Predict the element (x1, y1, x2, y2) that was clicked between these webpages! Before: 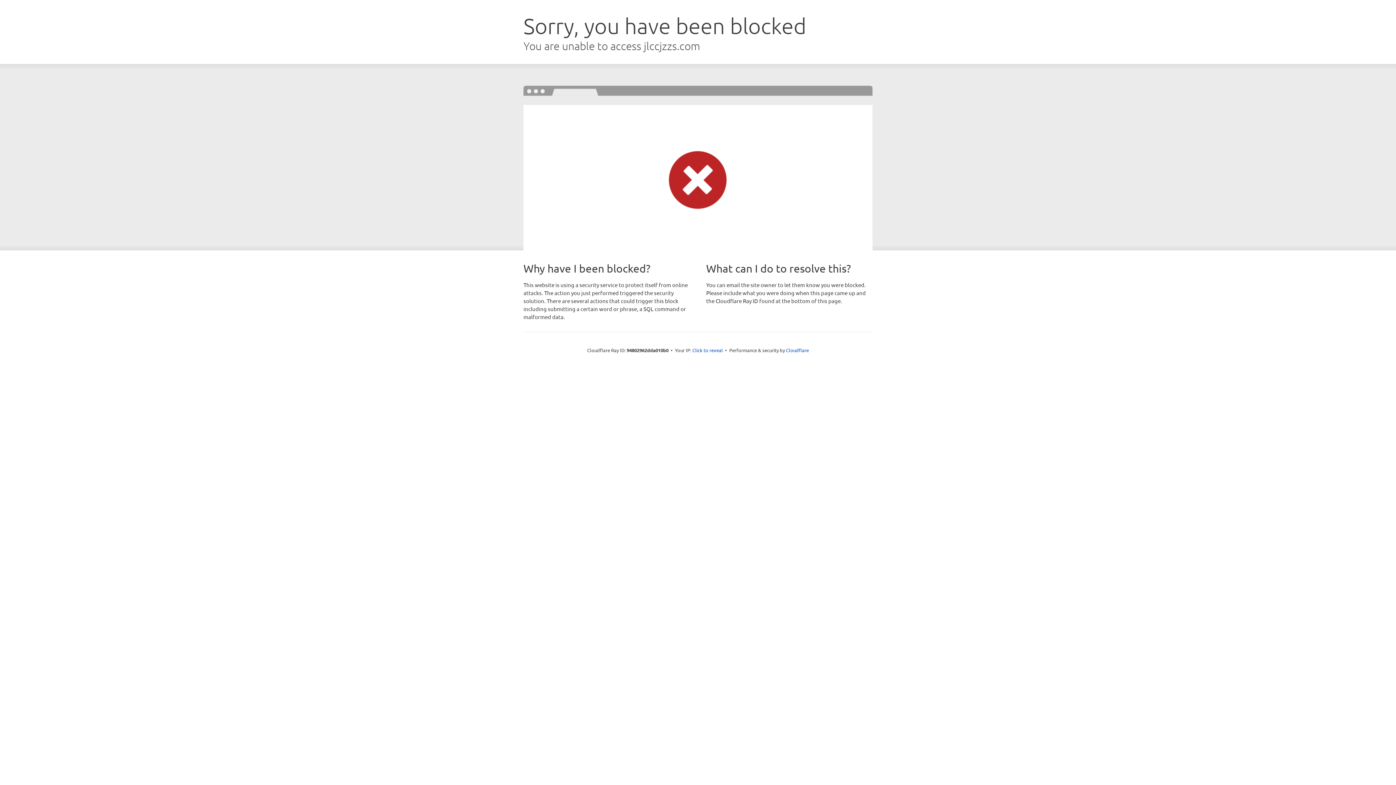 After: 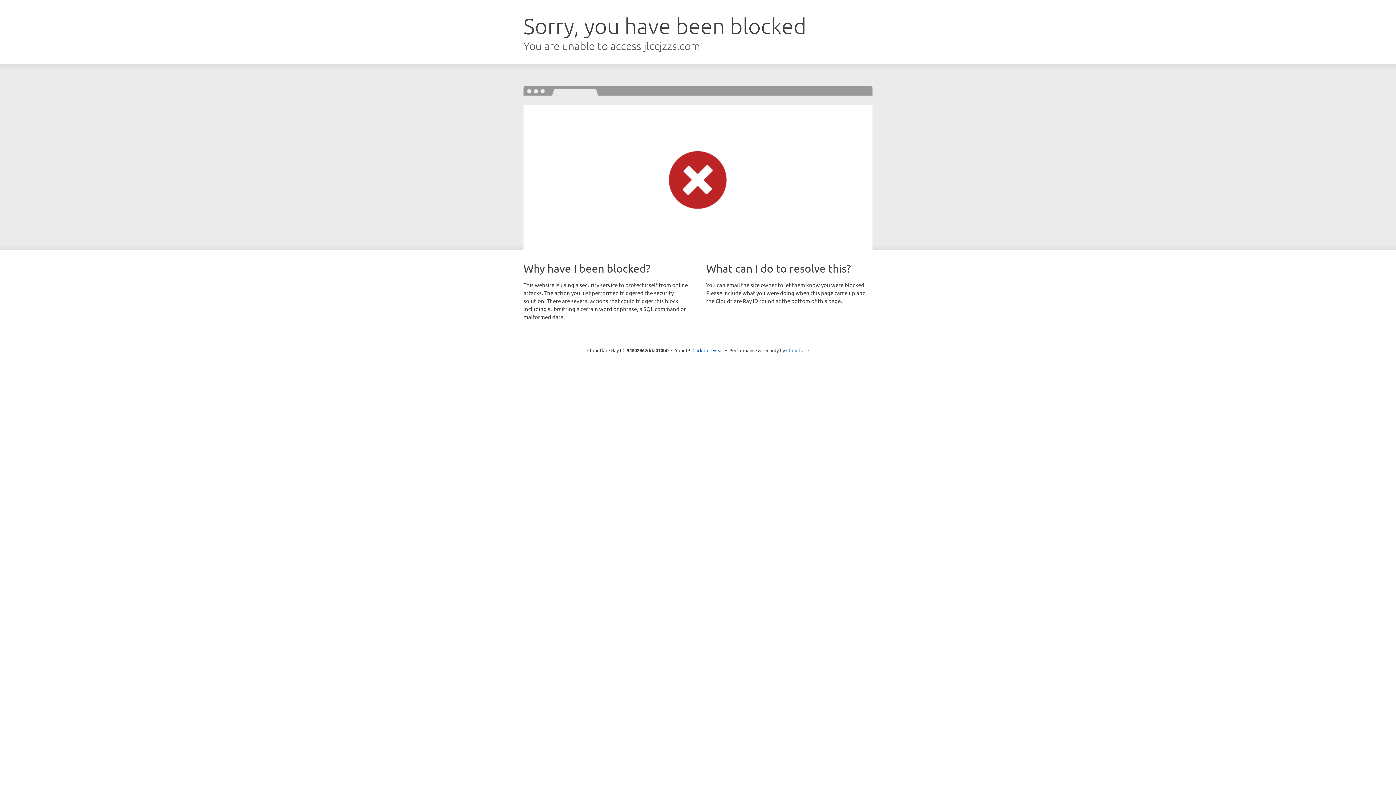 Action: label: Cloudflare bbox: (786, 347, 809, 353)